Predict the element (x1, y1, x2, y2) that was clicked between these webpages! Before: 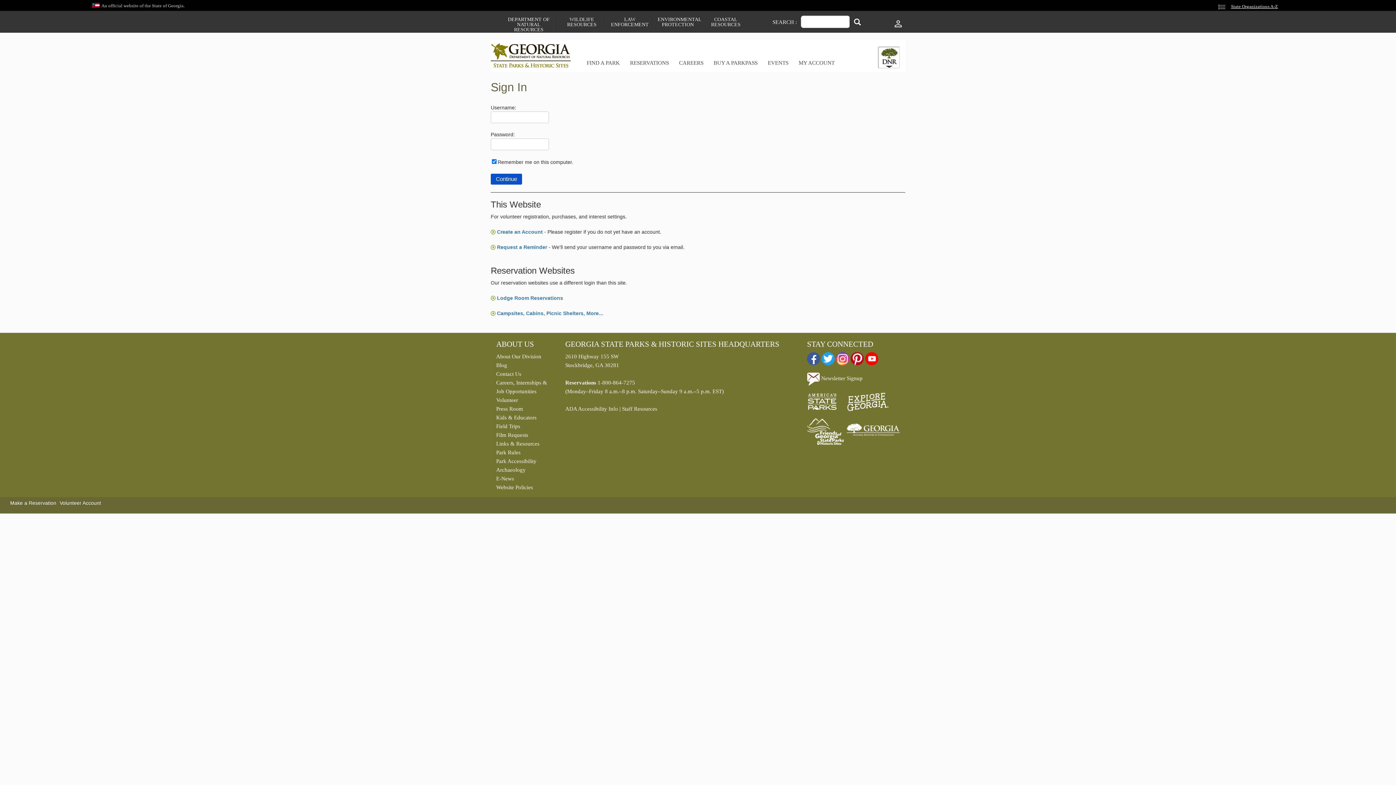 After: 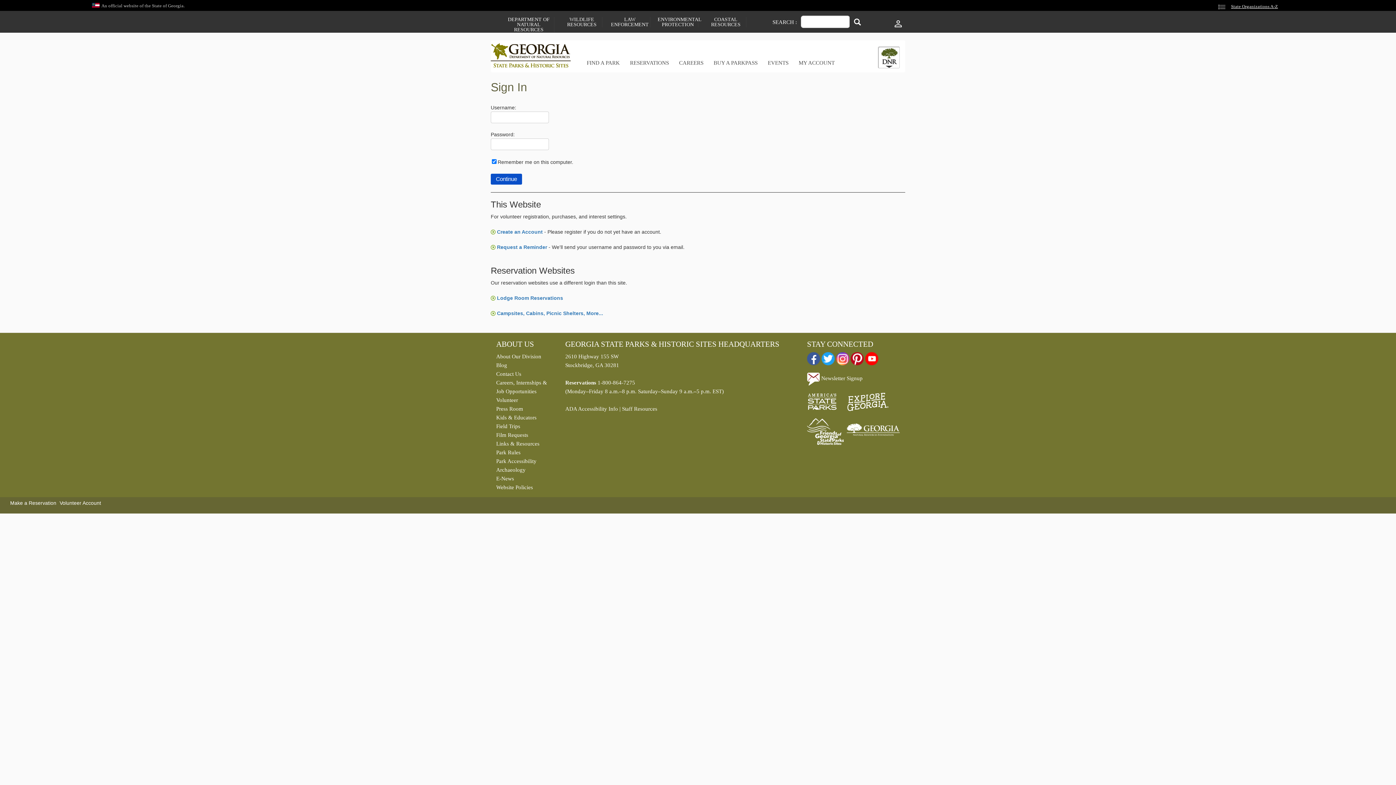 Action: bbox: (821, 355, 834, 361)